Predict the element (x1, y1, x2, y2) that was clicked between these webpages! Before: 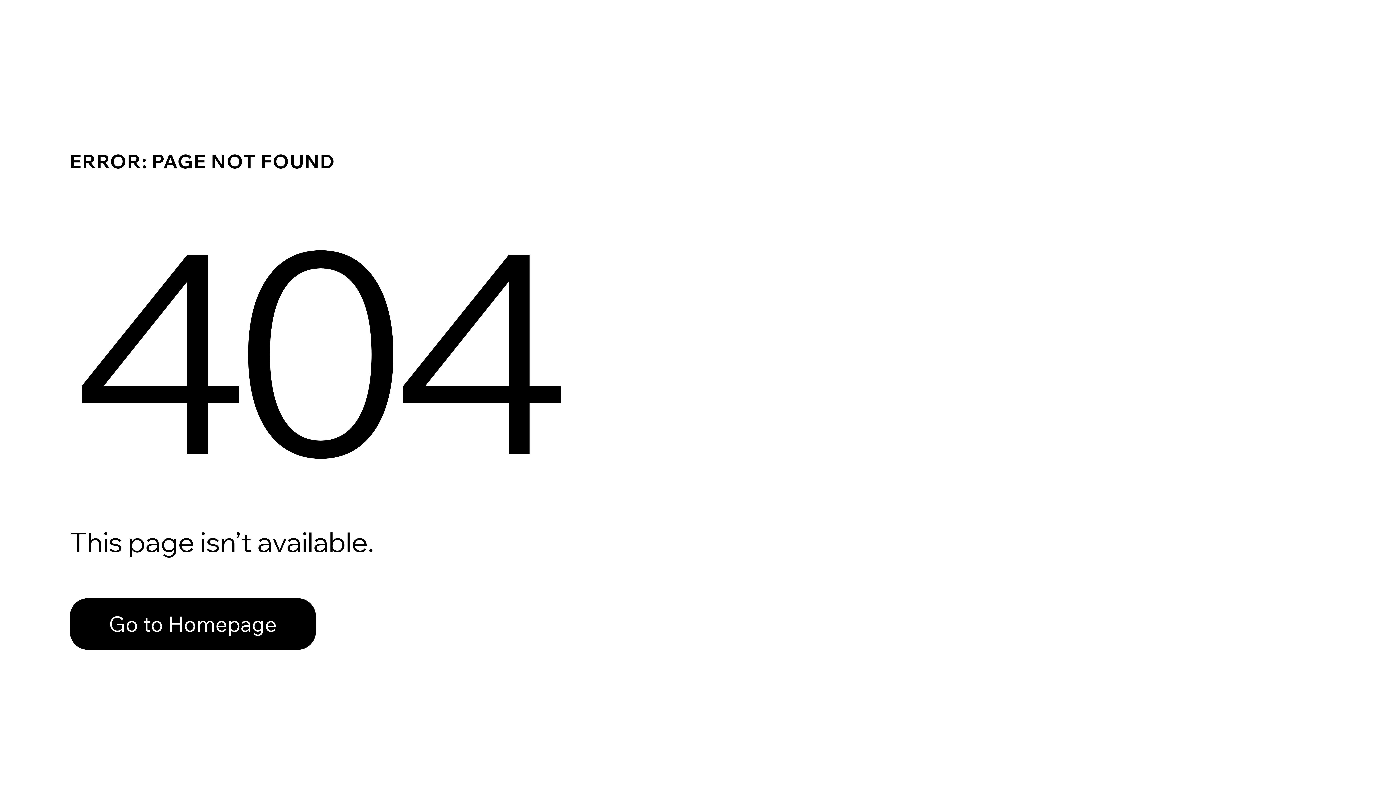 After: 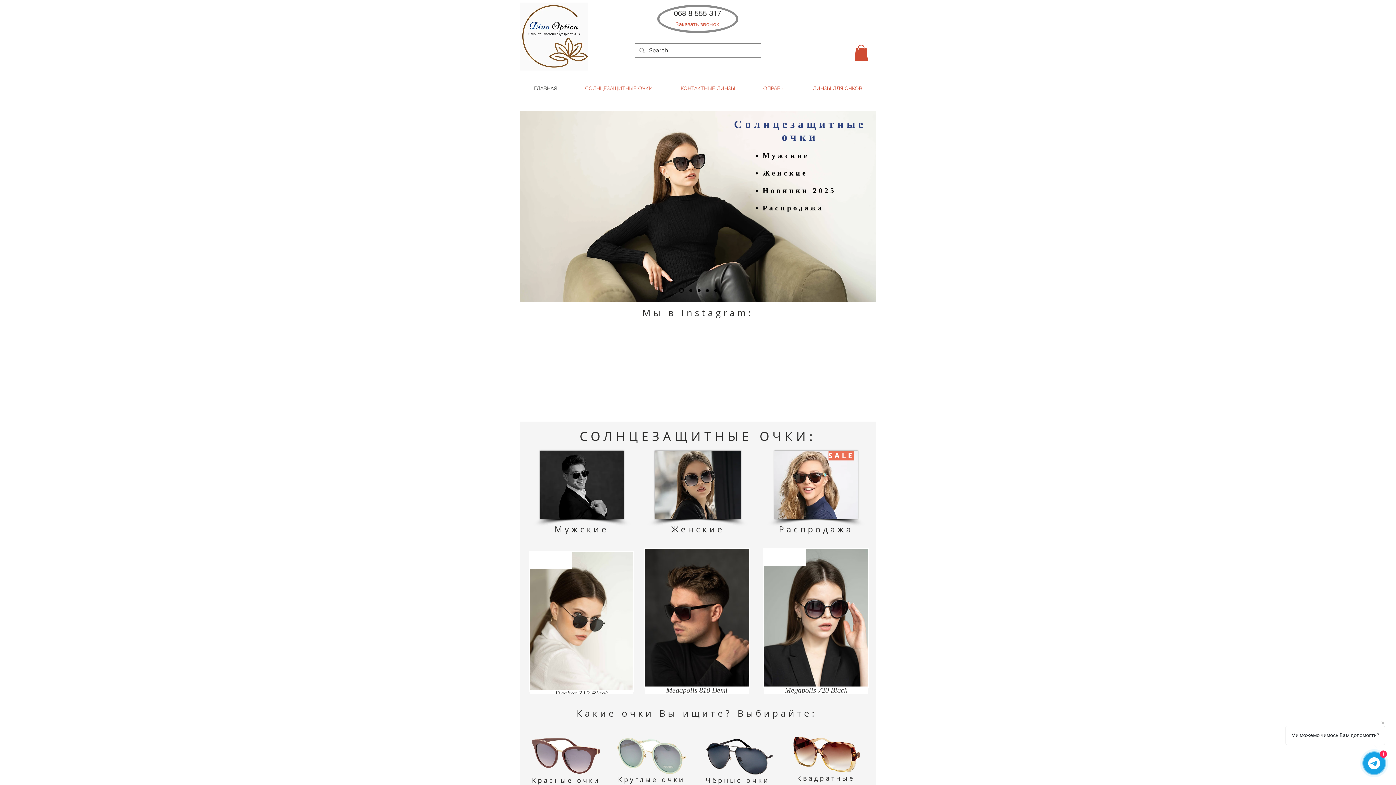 Action: bbox: (69, 582, 768, 659) label: Go to Homepage